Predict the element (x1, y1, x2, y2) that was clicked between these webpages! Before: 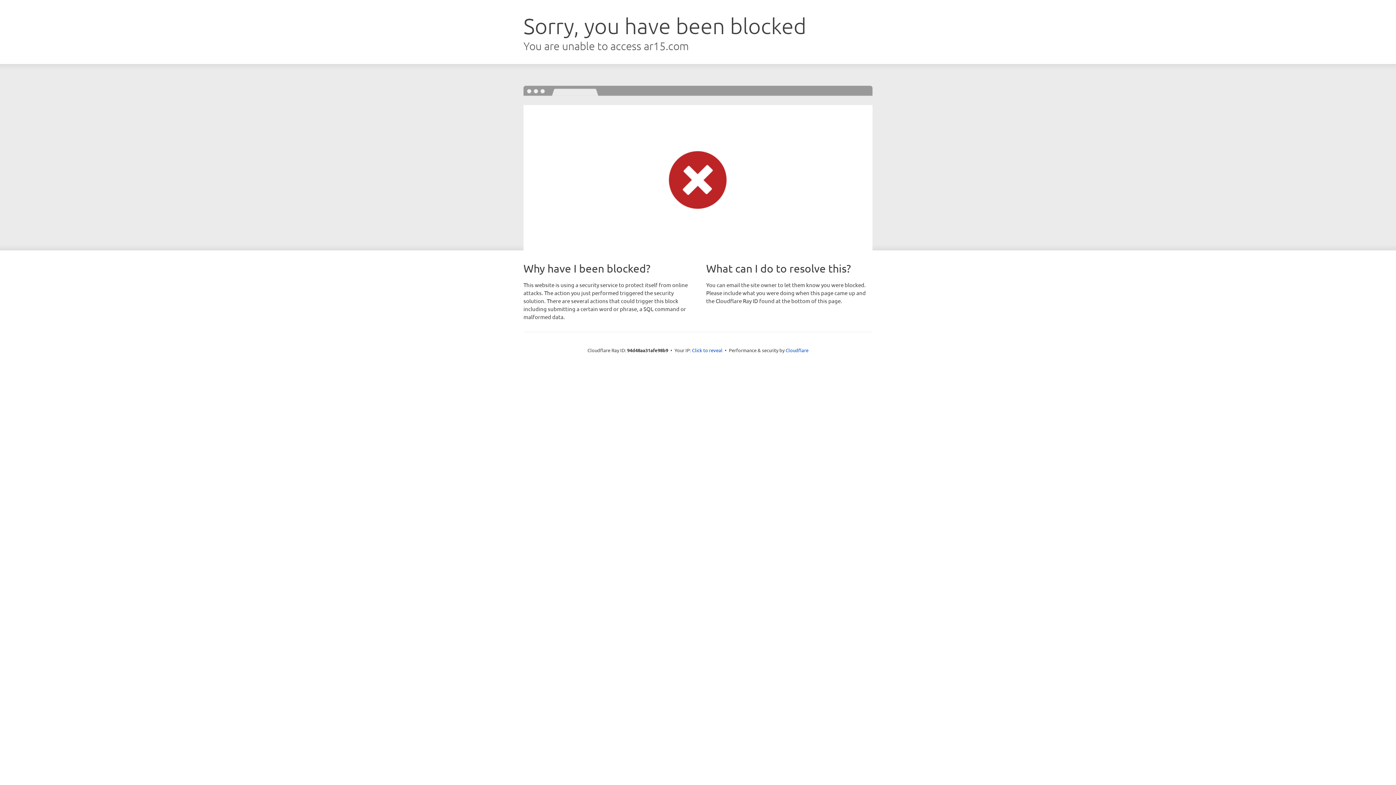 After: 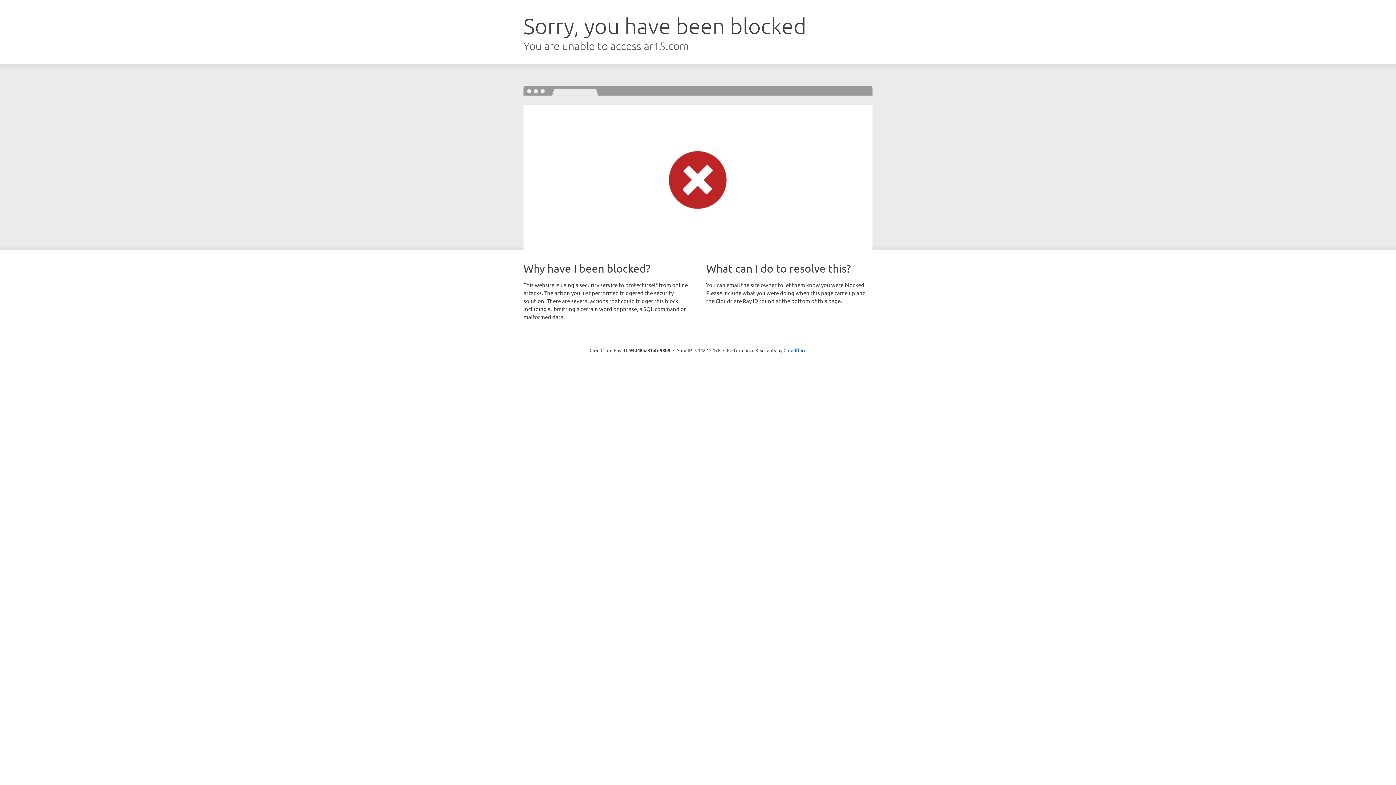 Action: bbox: (692, 346, 722, 353) label: Click to reveal